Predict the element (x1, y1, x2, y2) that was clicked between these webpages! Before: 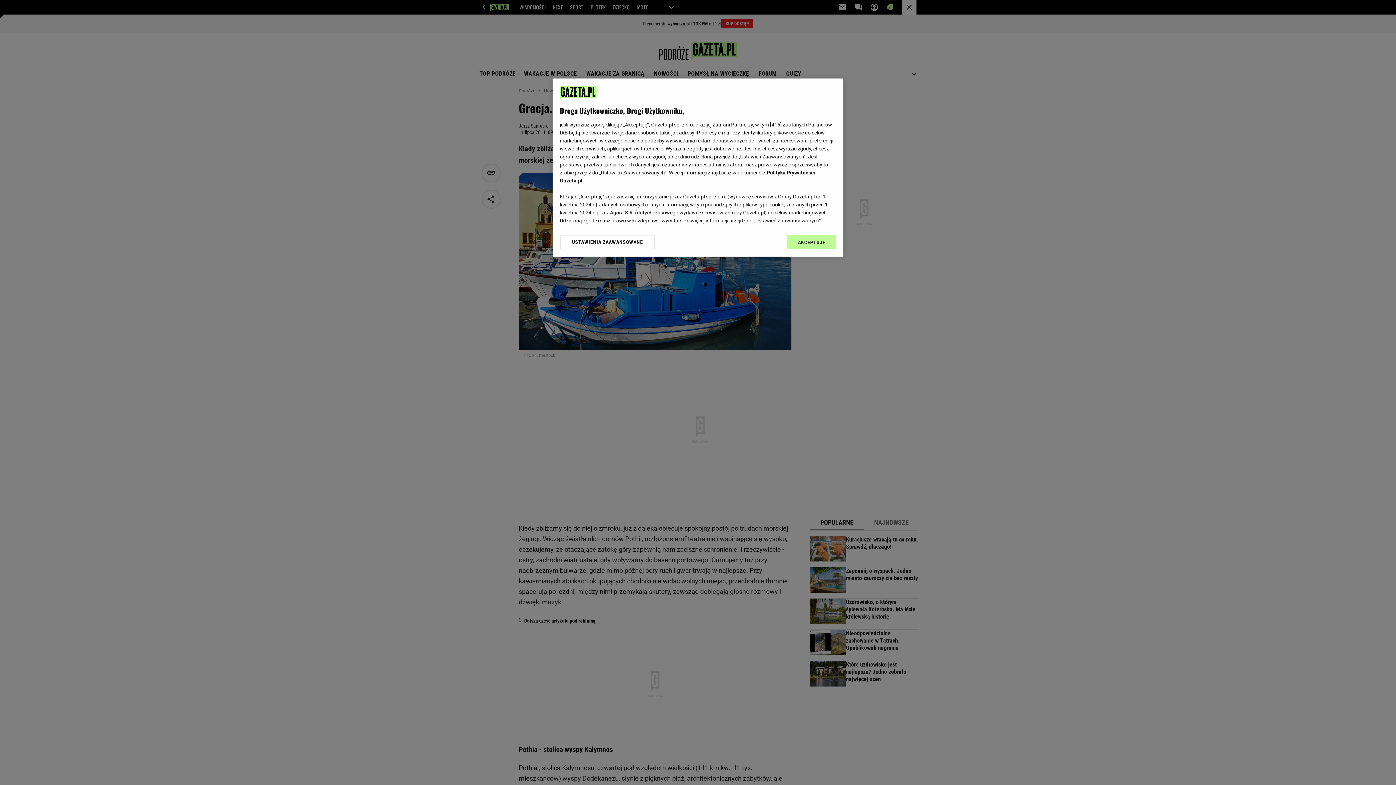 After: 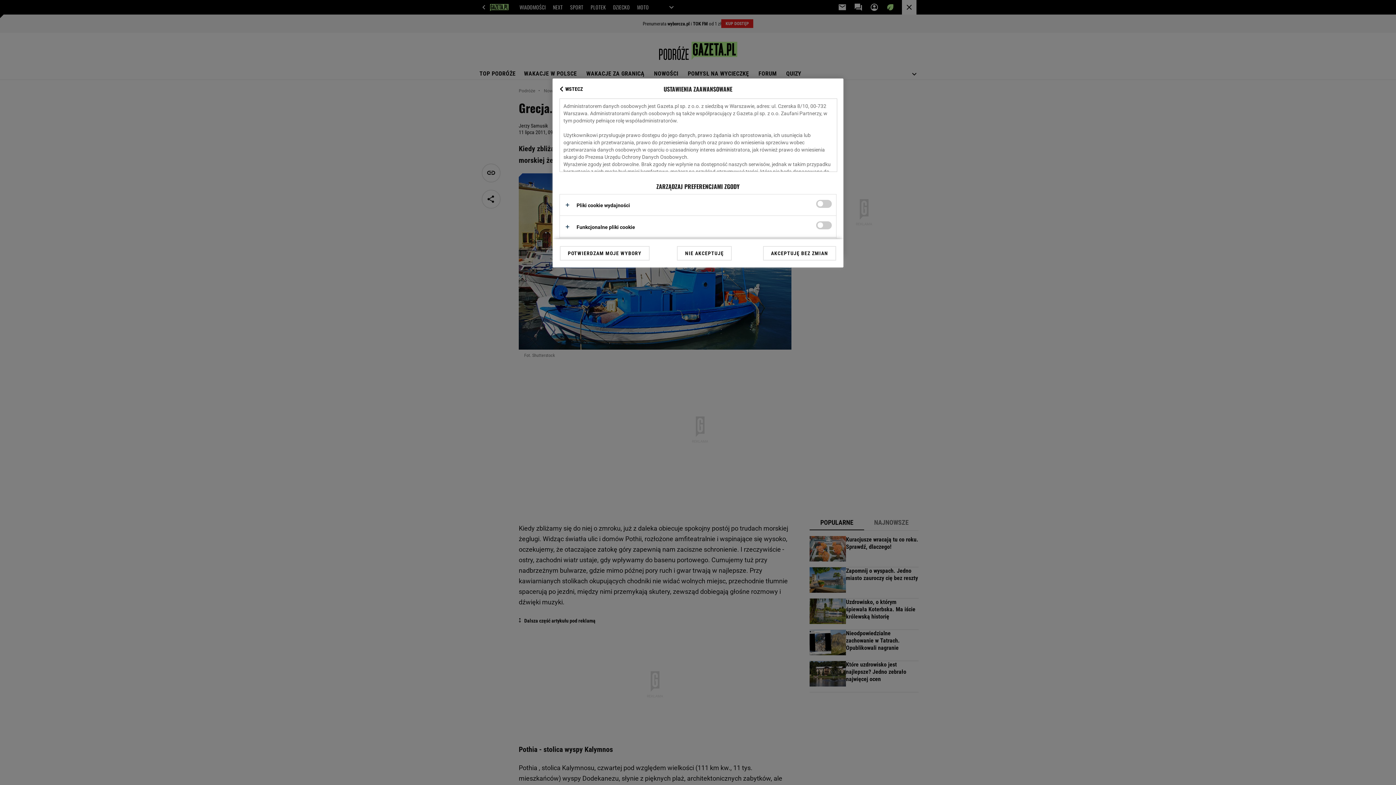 Action: bbox: (560, 234, 655, 249) label: USTAWIENIA ZAAWANSOWANE